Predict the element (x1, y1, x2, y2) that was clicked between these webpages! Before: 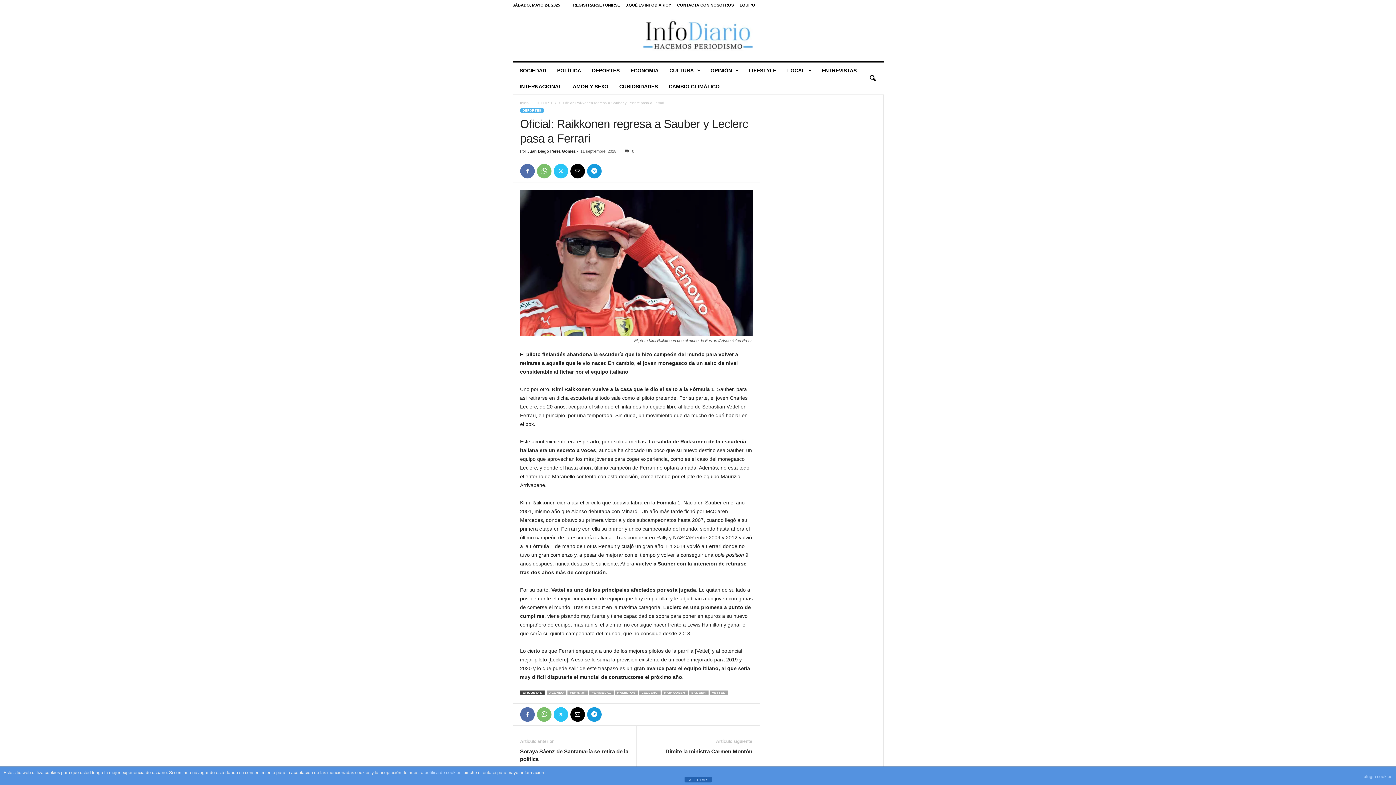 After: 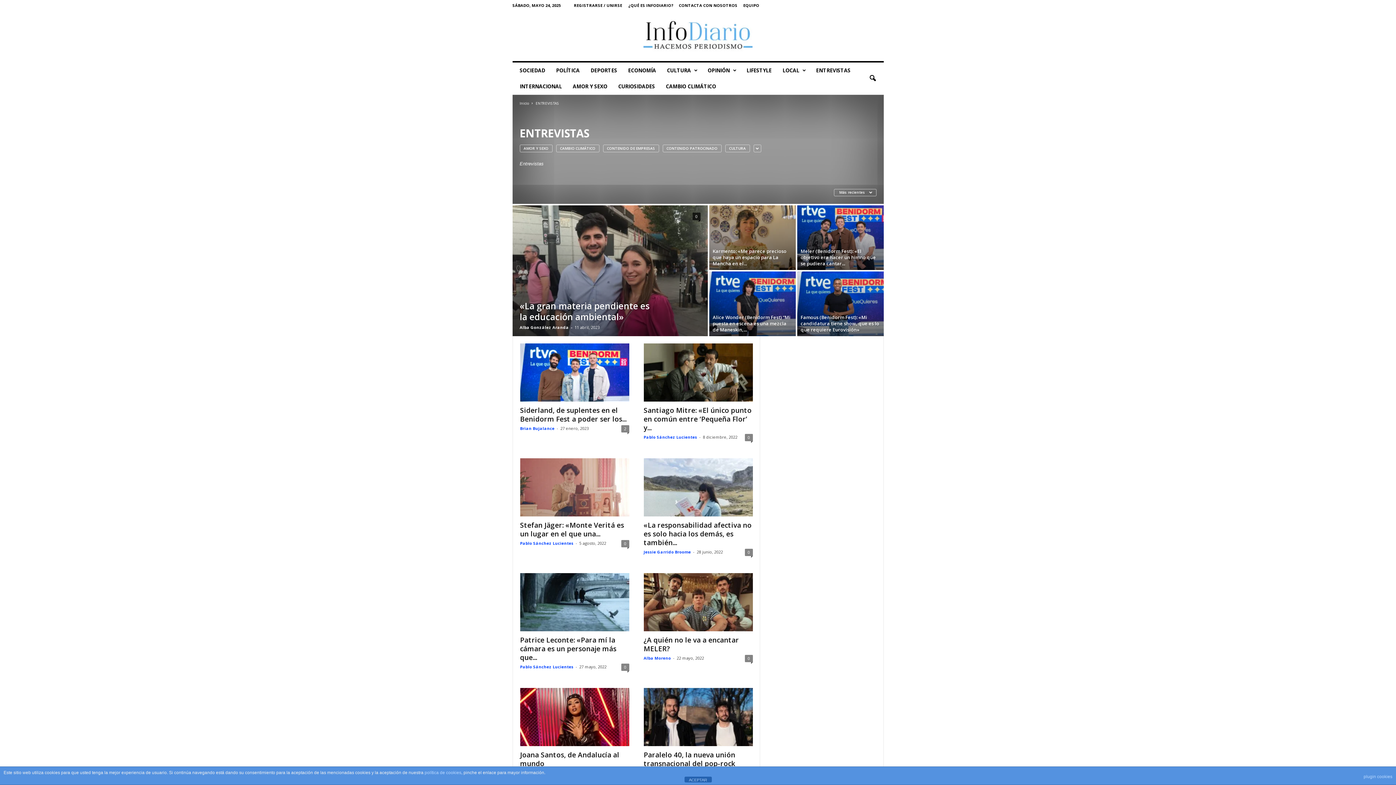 Action: bbox: (816, 62, 862, 78) label: ENTREVISTAS